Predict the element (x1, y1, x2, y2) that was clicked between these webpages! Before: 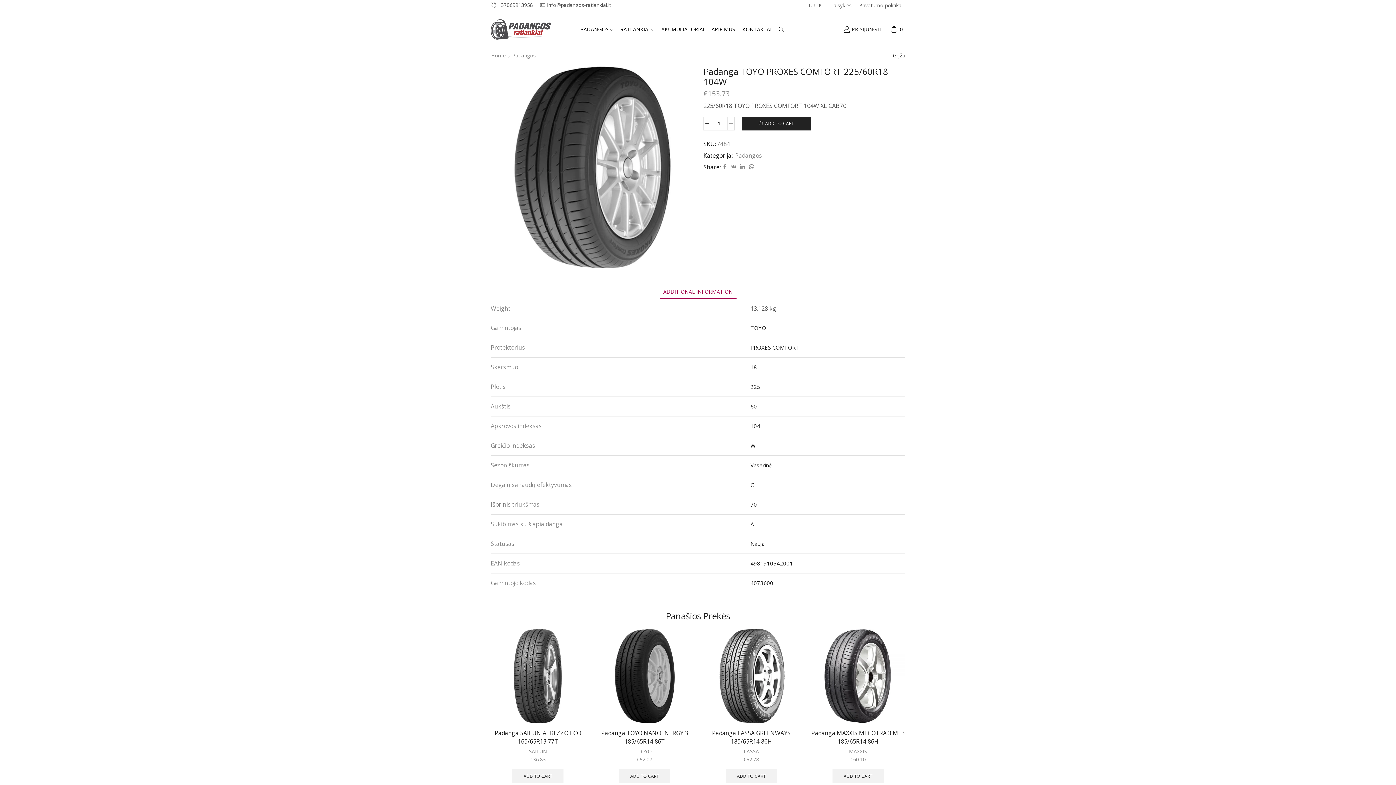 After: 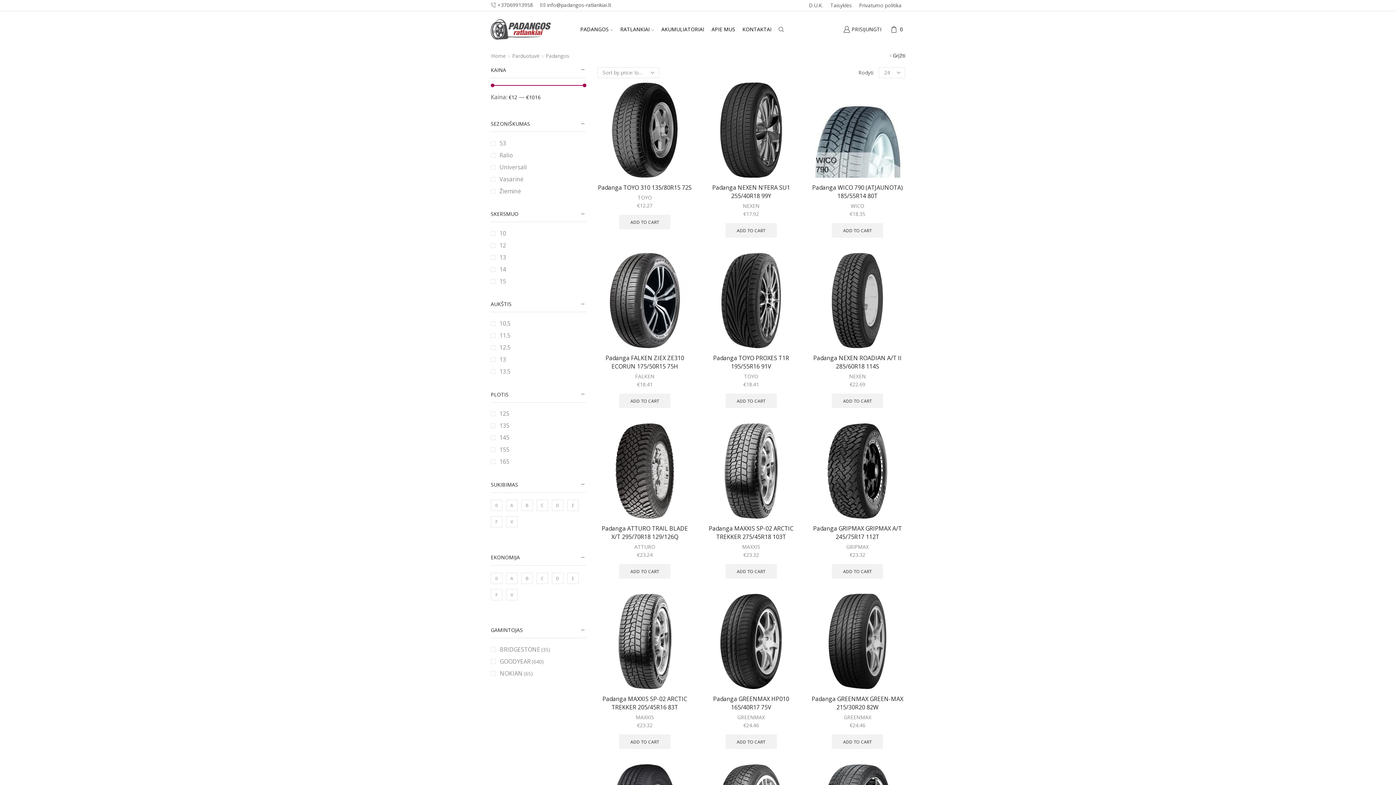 Action: label: Padangos bbox: (512, 51, 536, 59)